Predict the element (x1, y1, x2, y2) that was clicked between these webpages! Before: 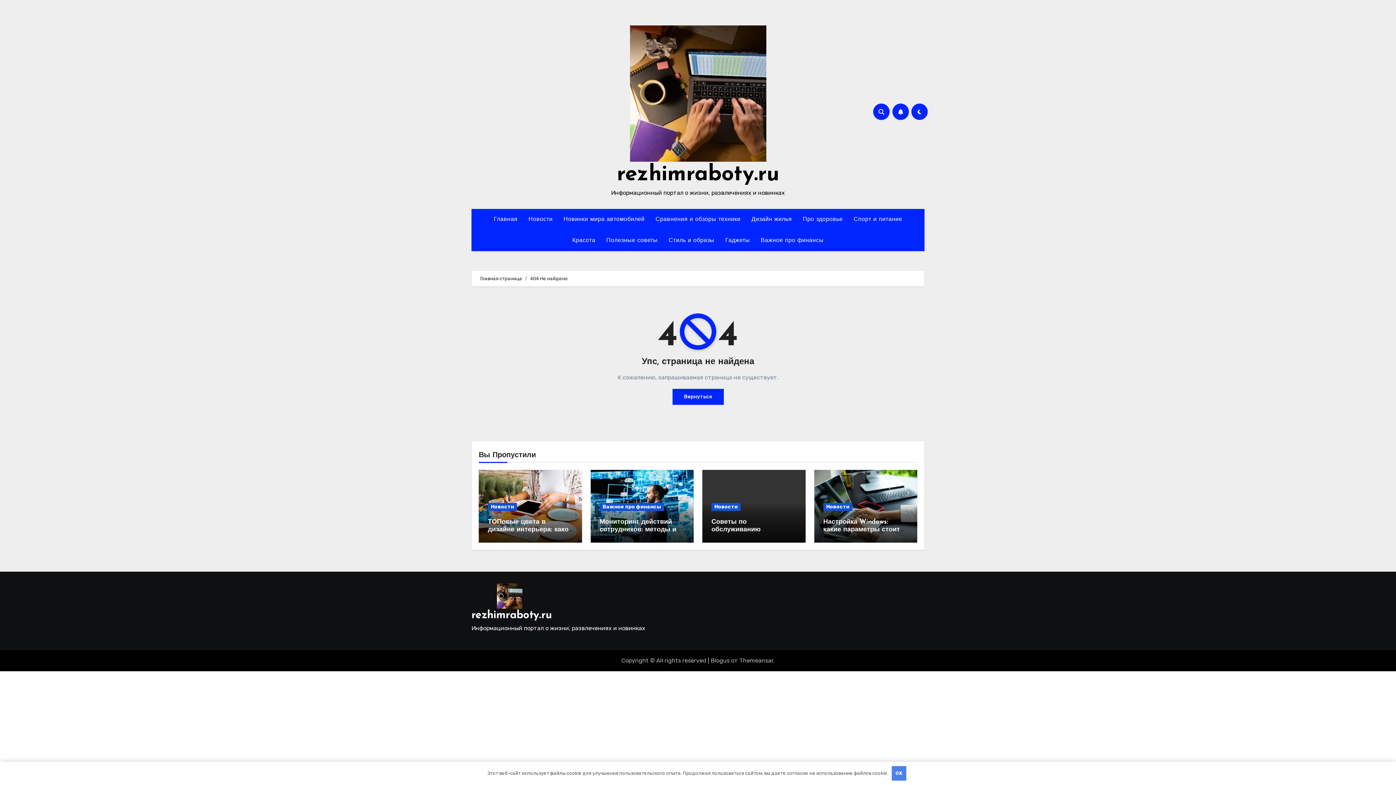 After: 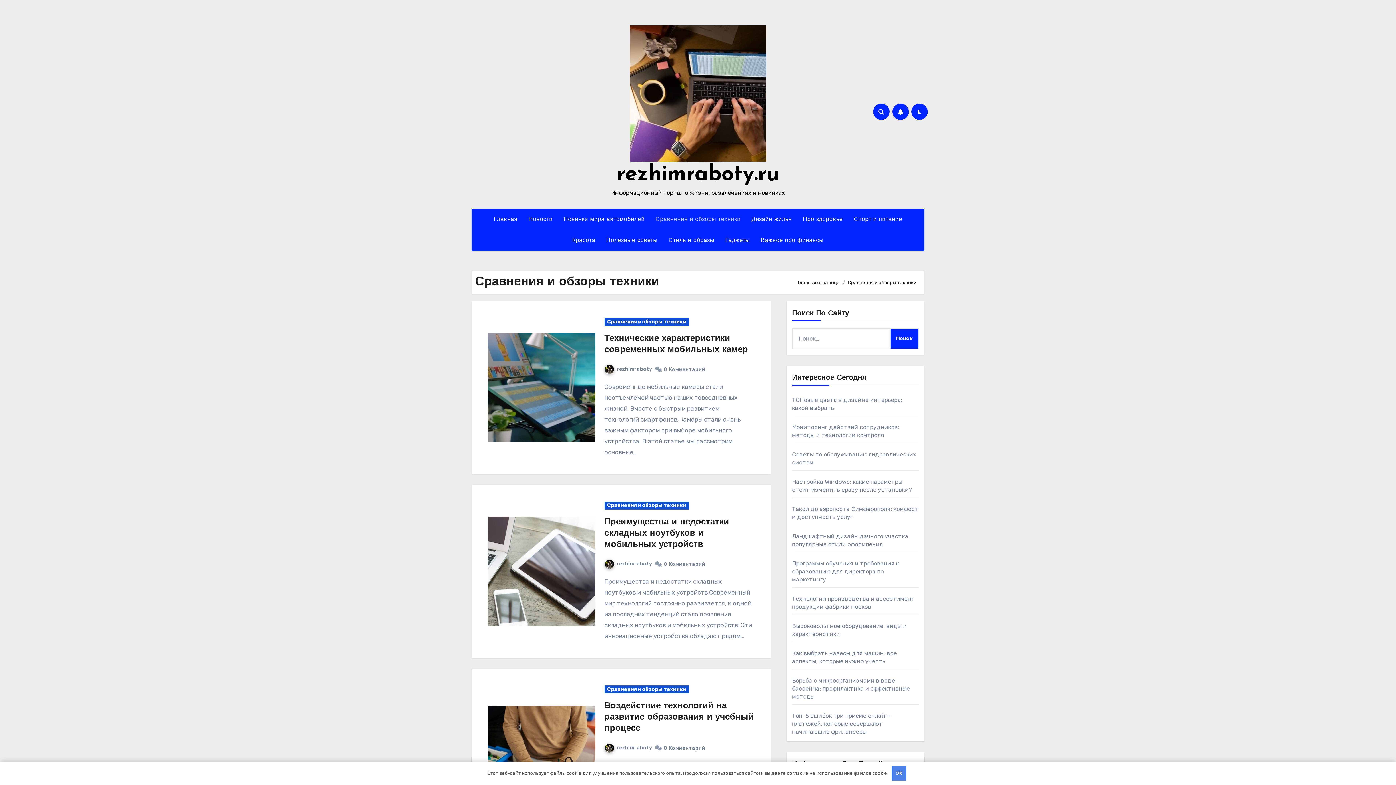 Action: label: Сравнения и обзоры техники bbox: (650, 209, 746, 230)